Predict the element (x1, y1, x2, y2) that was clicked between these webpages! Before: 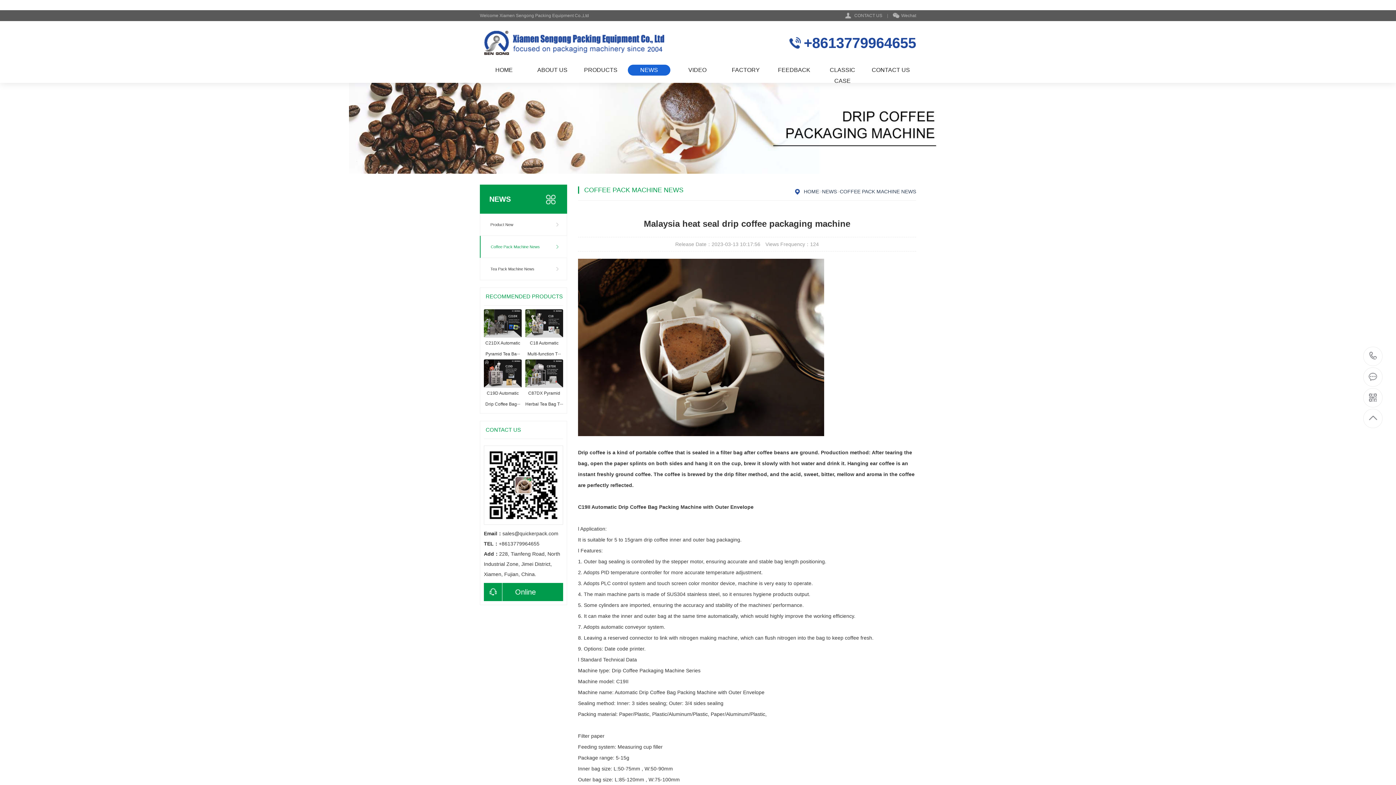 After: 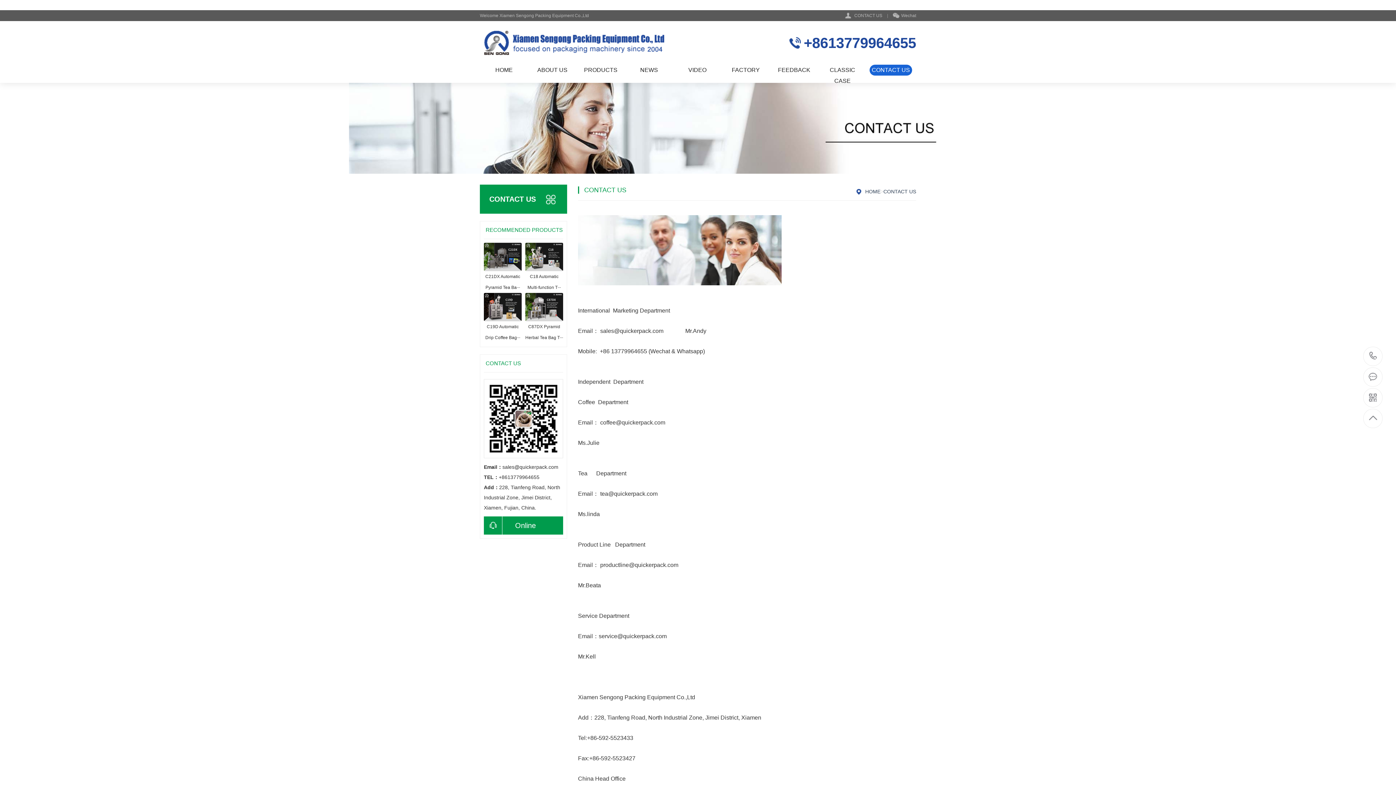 Action: label: CONTACT US bbox: (869, 64, 912, 75)